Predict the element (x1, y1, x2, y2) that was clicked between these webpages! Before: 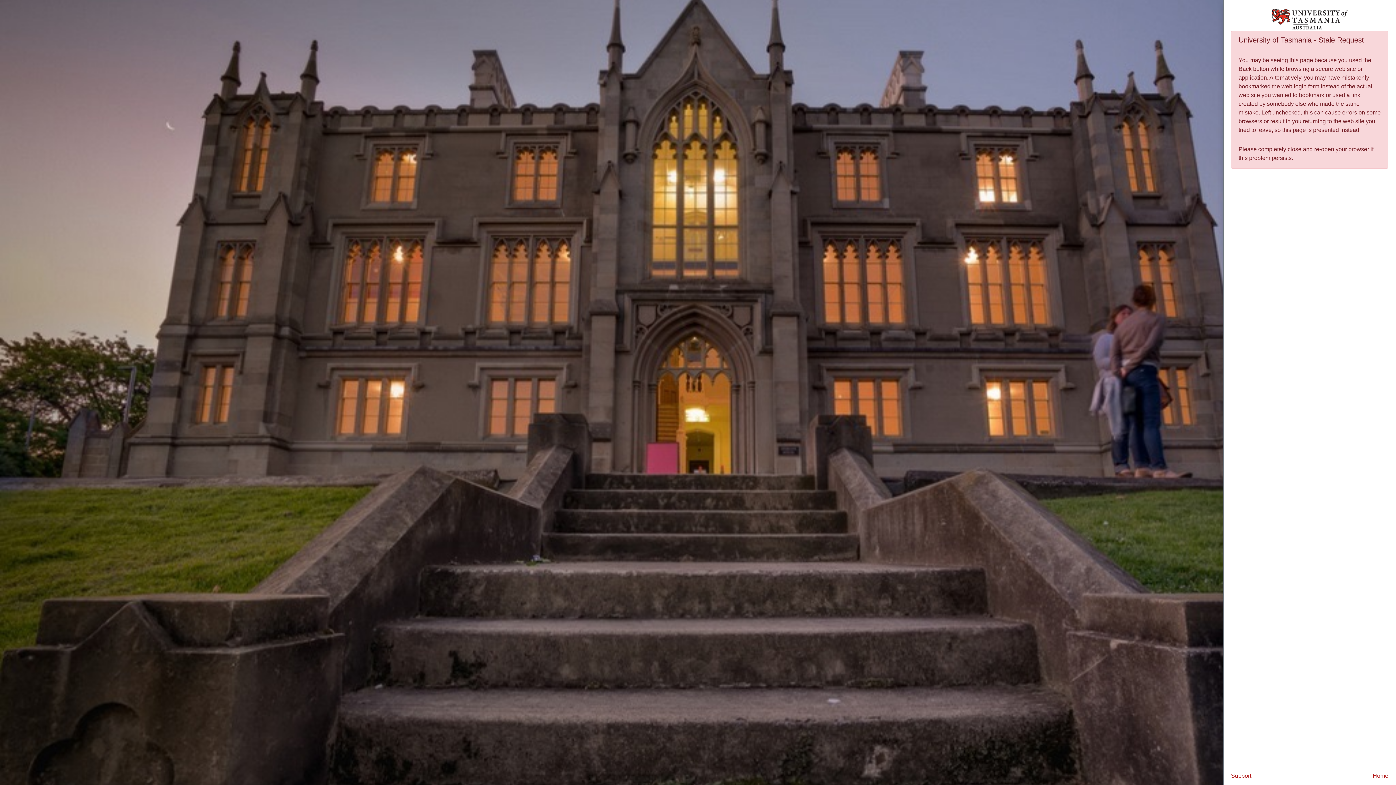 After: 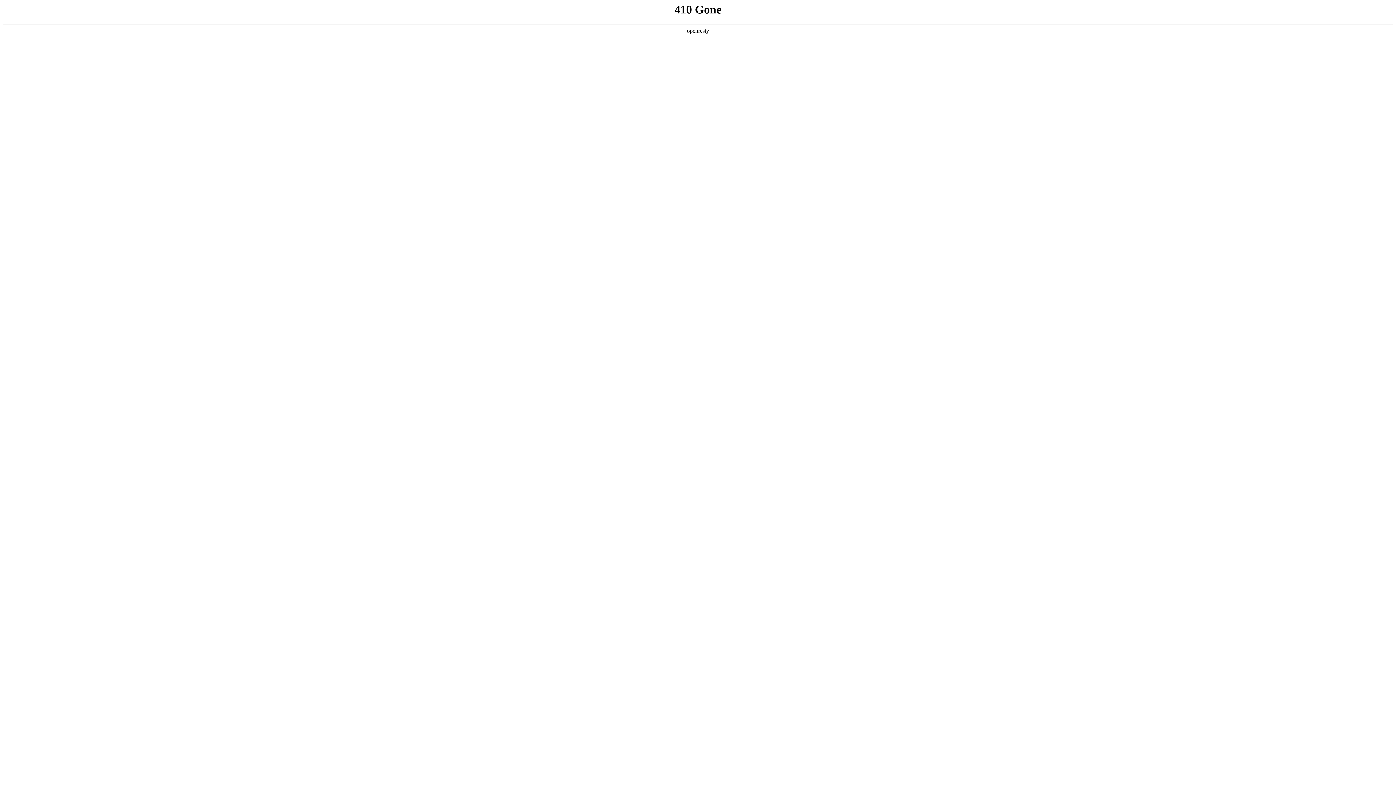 Action: label: Support bbox: (1231, 773, 1251, 779)